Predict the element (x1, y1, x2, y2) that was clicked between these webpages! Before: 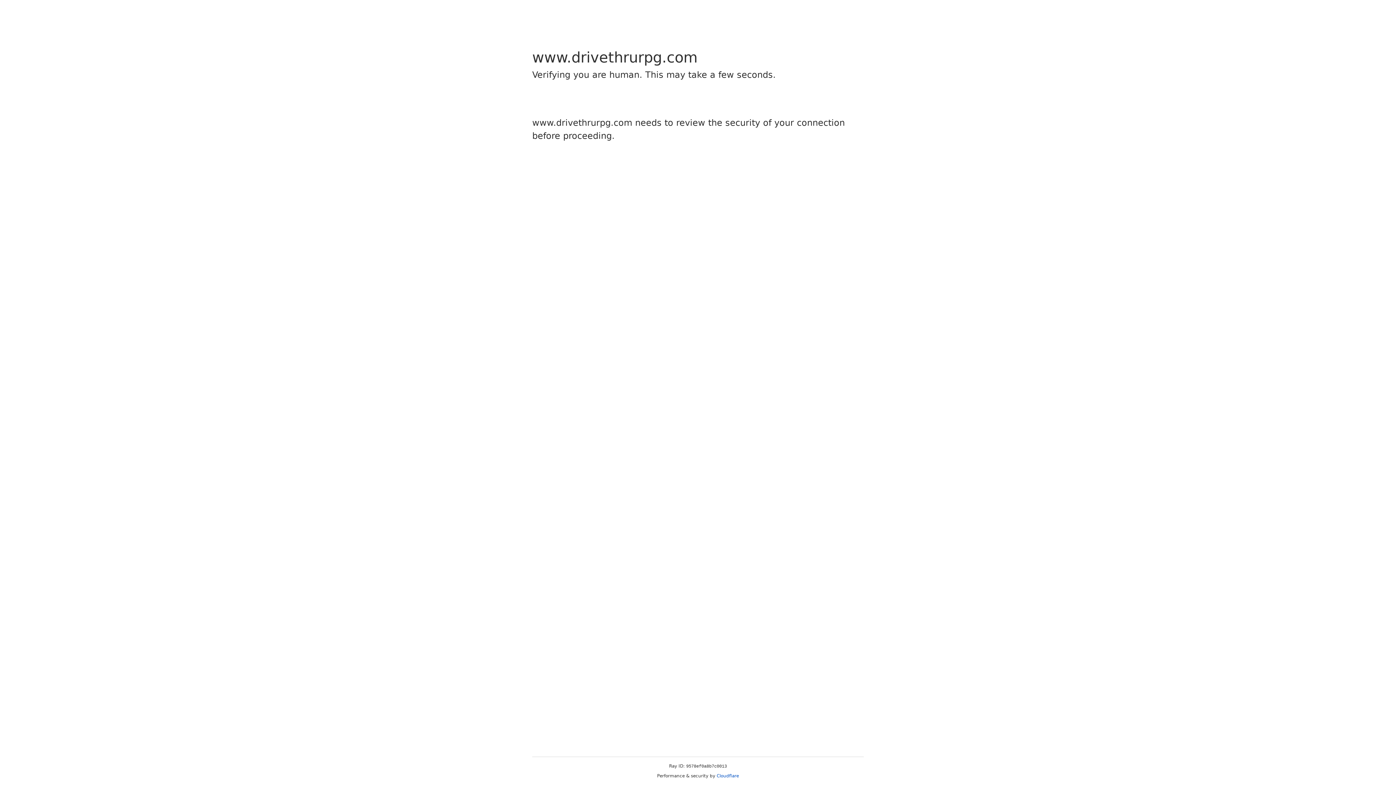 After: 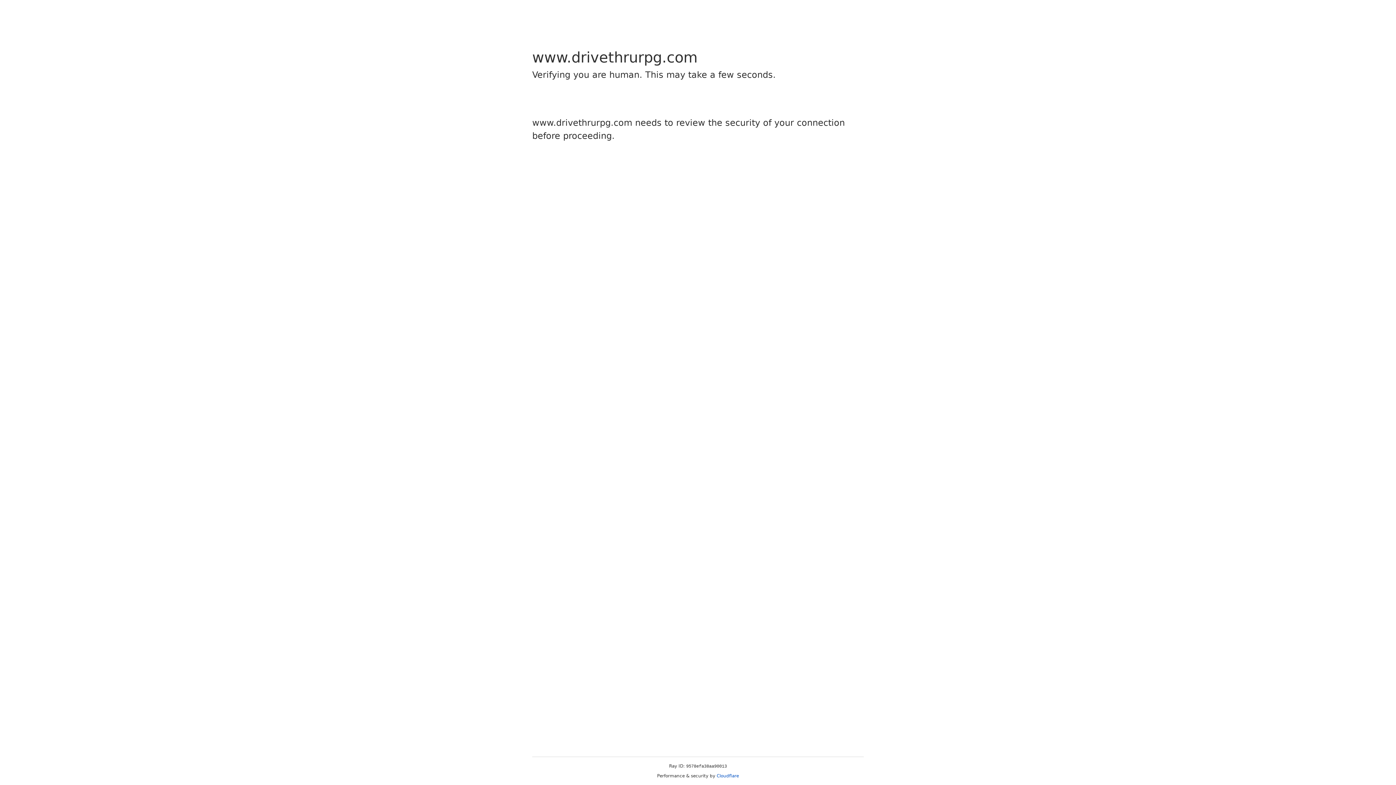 Action: label: Cloudflare bbox: (716, 773, 739, 778)